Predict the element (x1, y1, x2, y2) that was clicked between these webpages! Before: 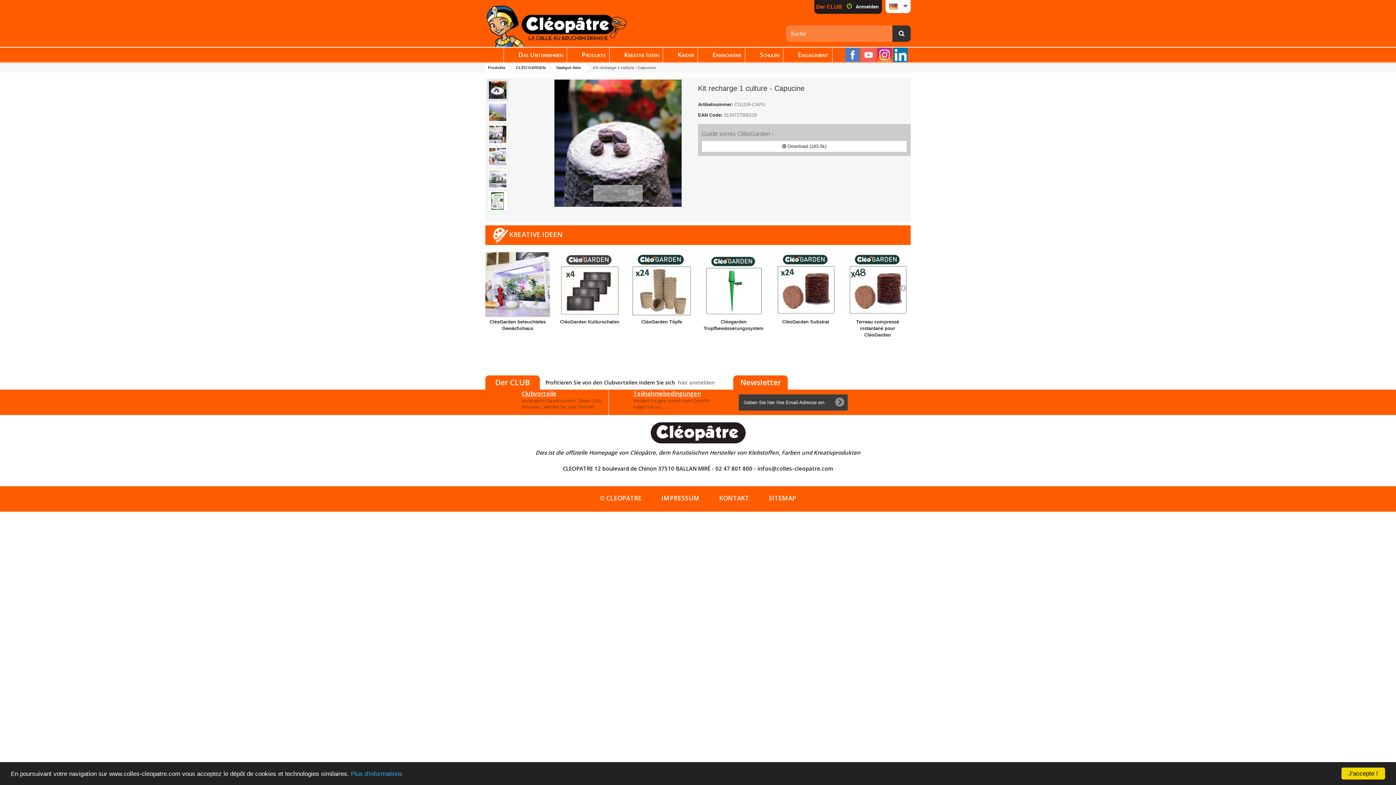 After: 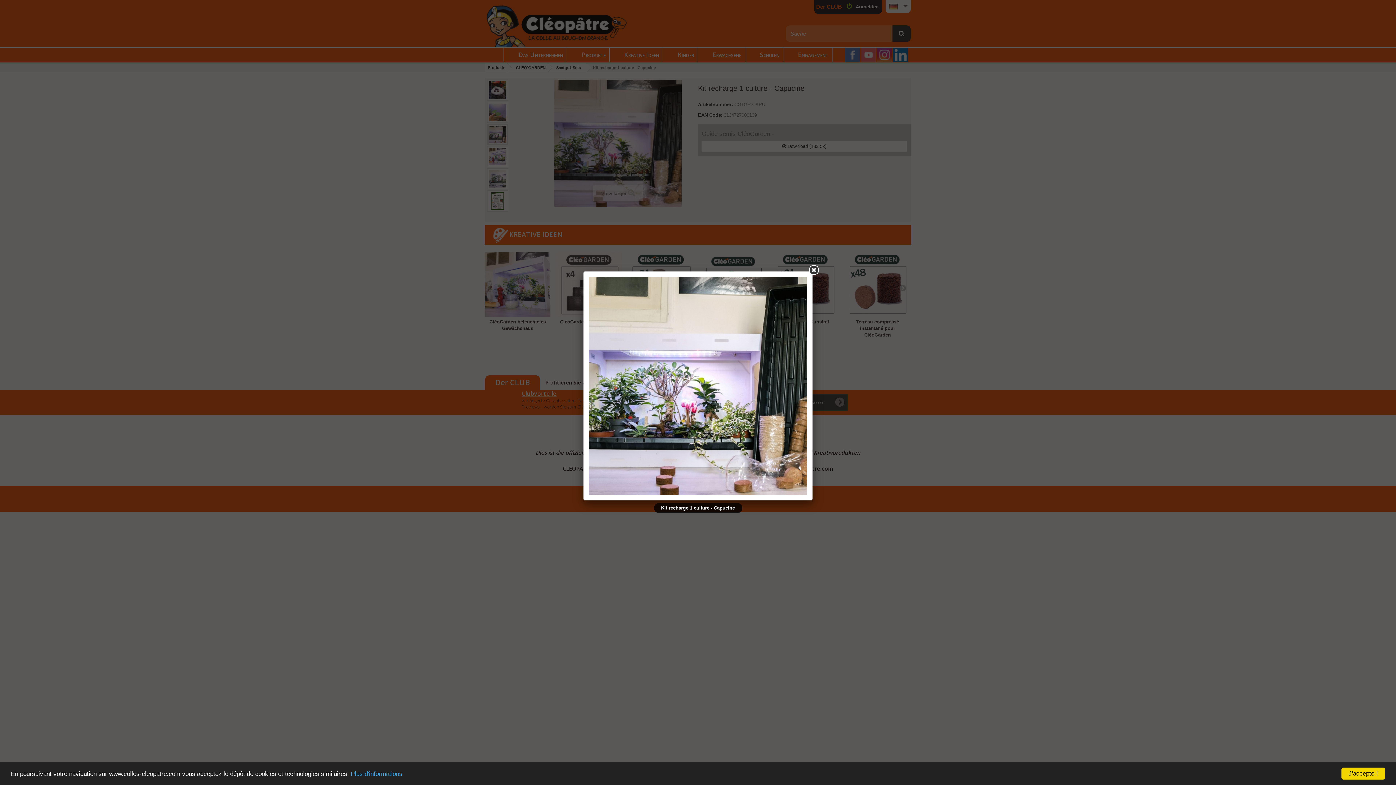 Action: bbox: (487, 124, 508, 144)